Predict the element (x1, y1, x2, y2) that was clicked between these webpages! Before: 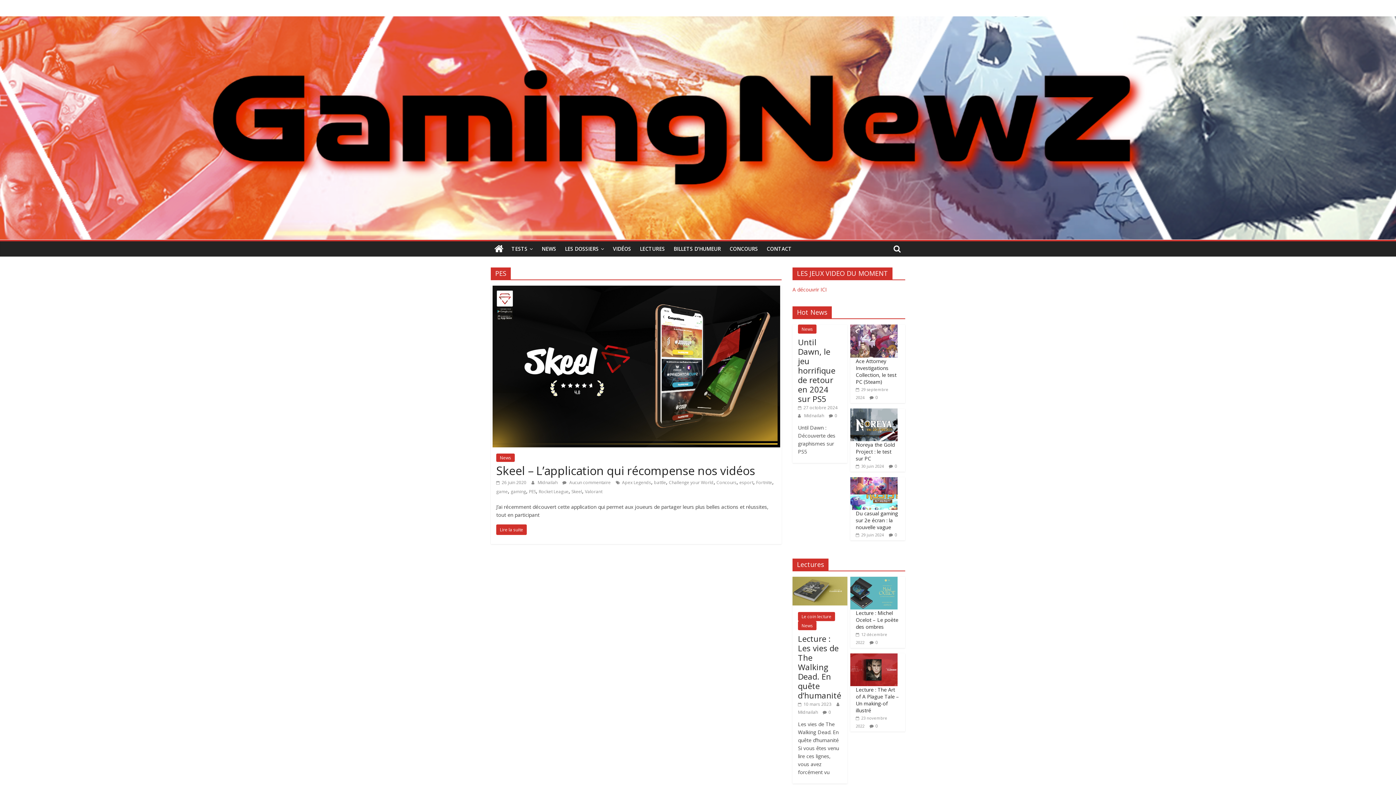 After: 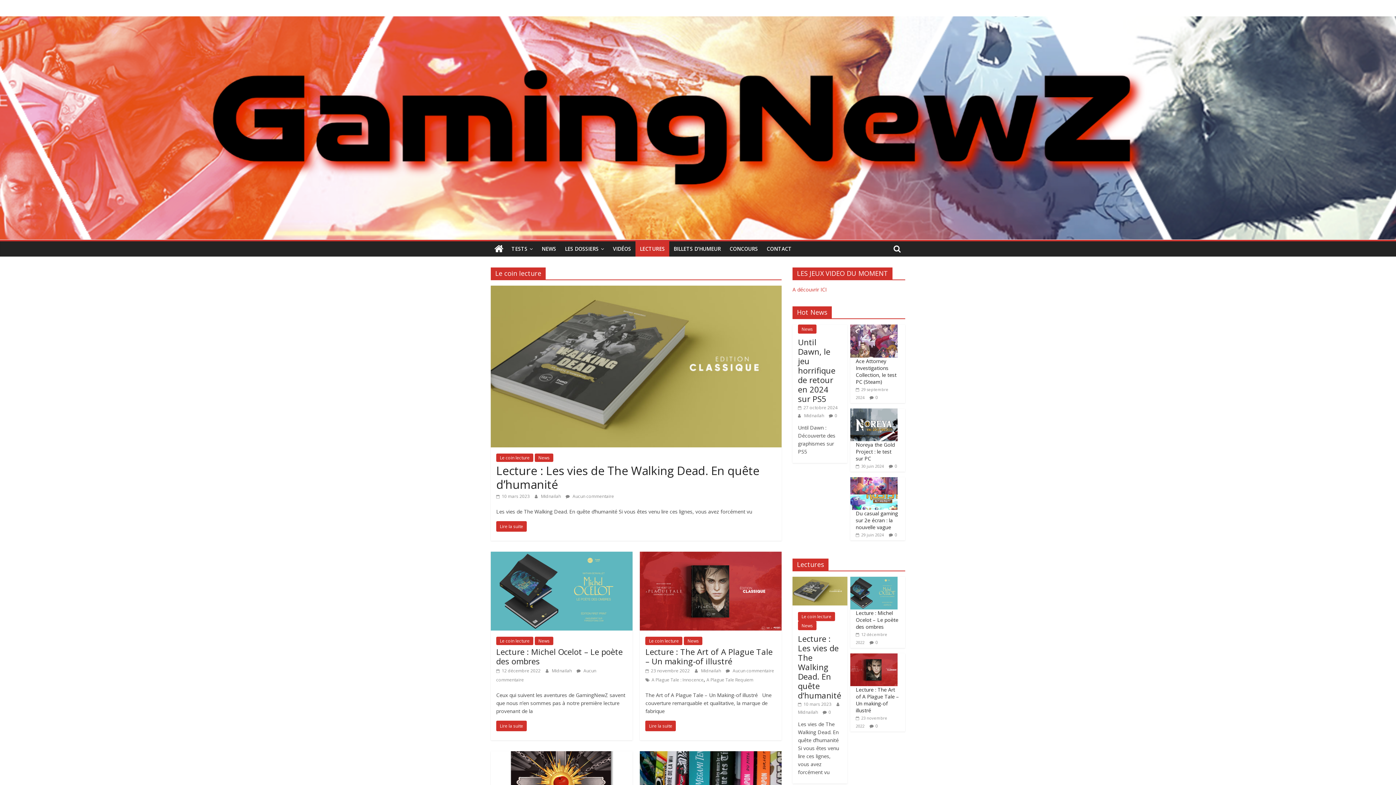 Action: bbox: (635, 241, 669, 256) label: LECTURES